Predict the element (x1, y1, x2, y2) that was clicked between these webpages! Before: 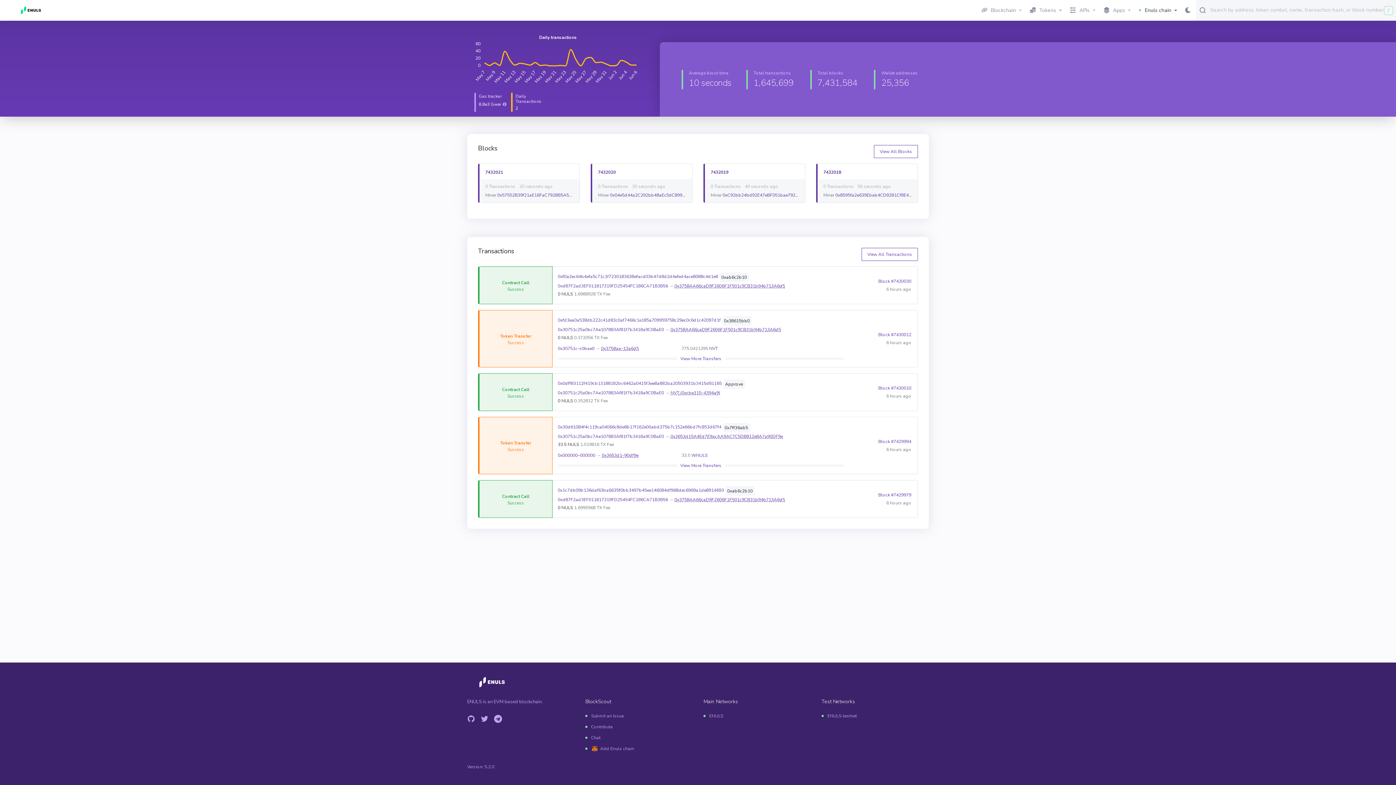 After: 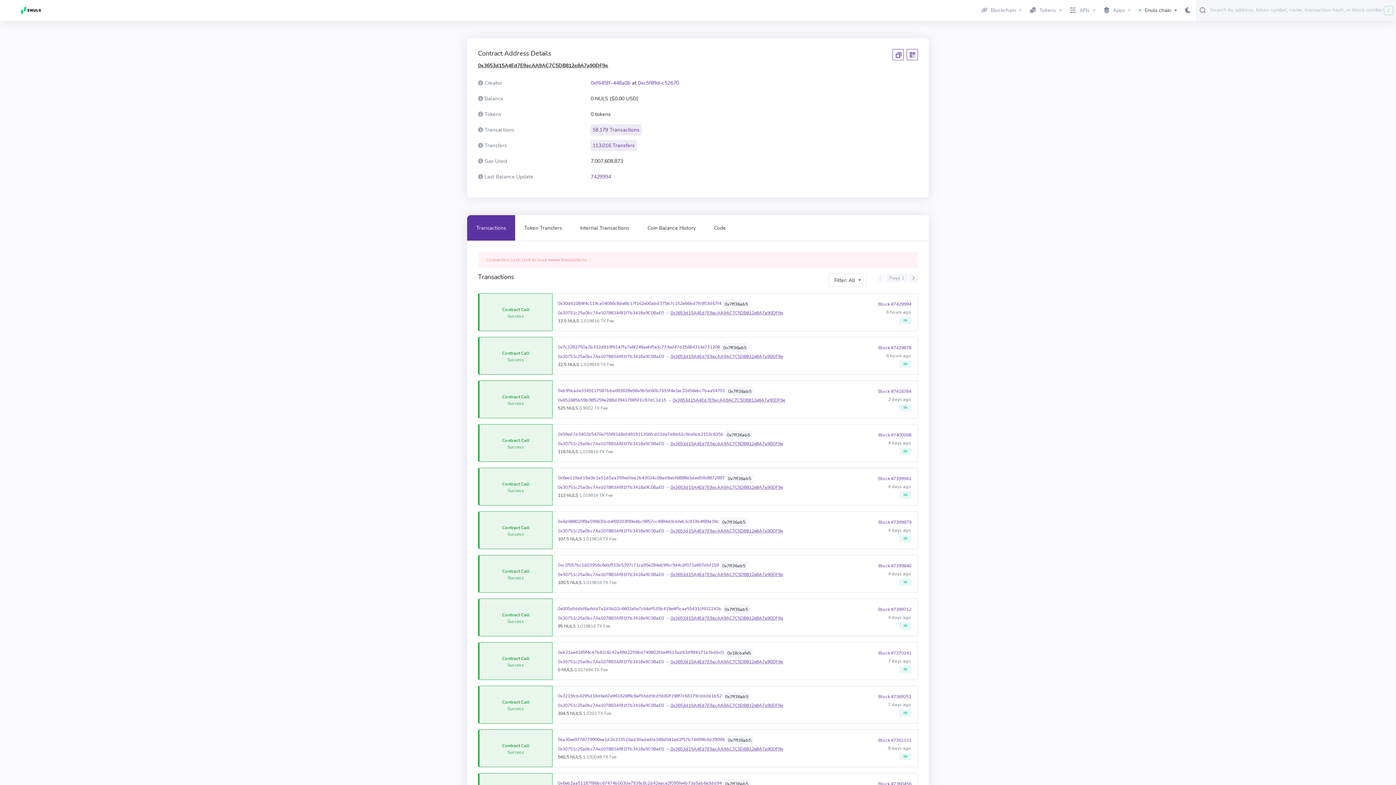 Action: label: 0x3653d15A4Ed7E9acAA9AC7C5DB812e8A7a90DF9e bbox: (670, 433, 783, 439)